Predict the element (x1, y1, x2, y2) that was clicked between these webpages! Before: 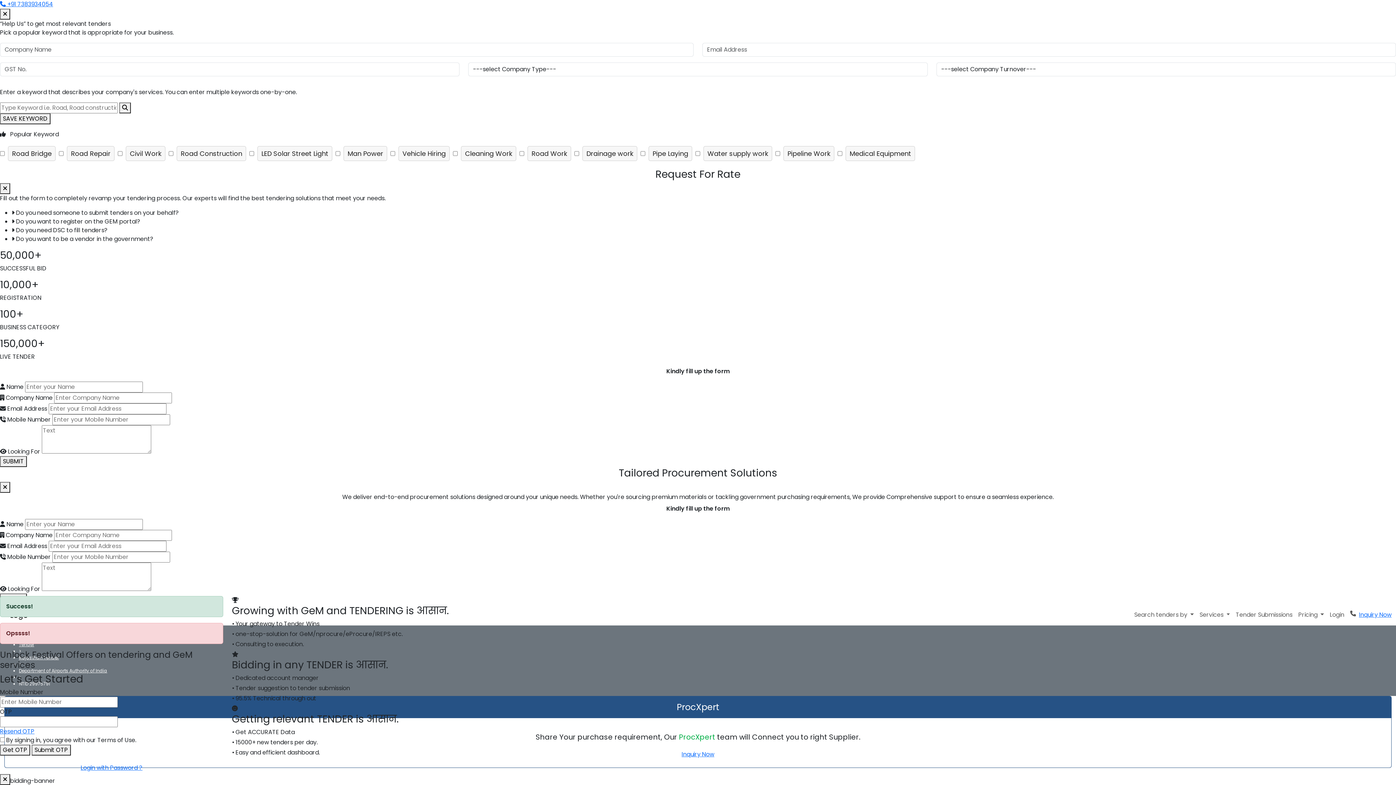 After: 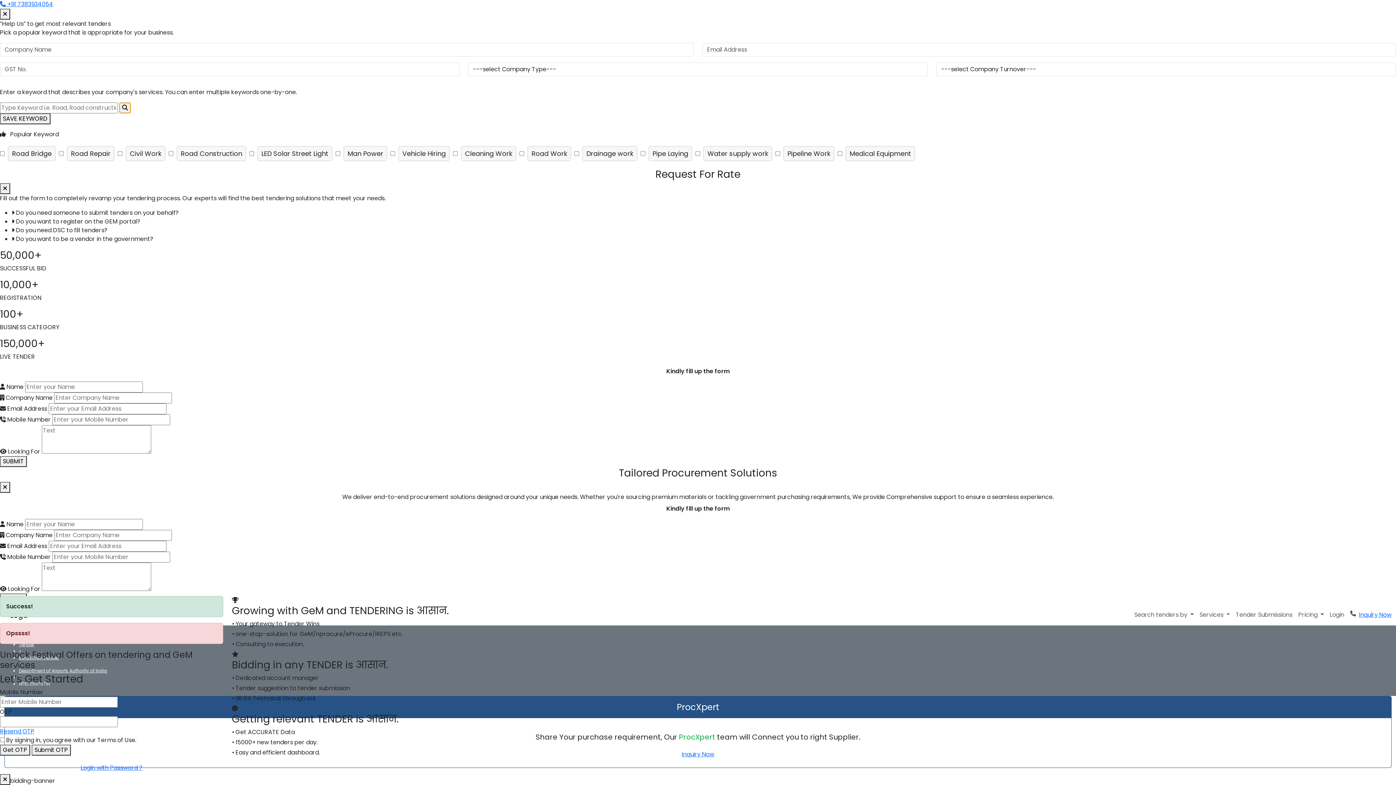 Action: bbox: (119, 102, 130, 113)